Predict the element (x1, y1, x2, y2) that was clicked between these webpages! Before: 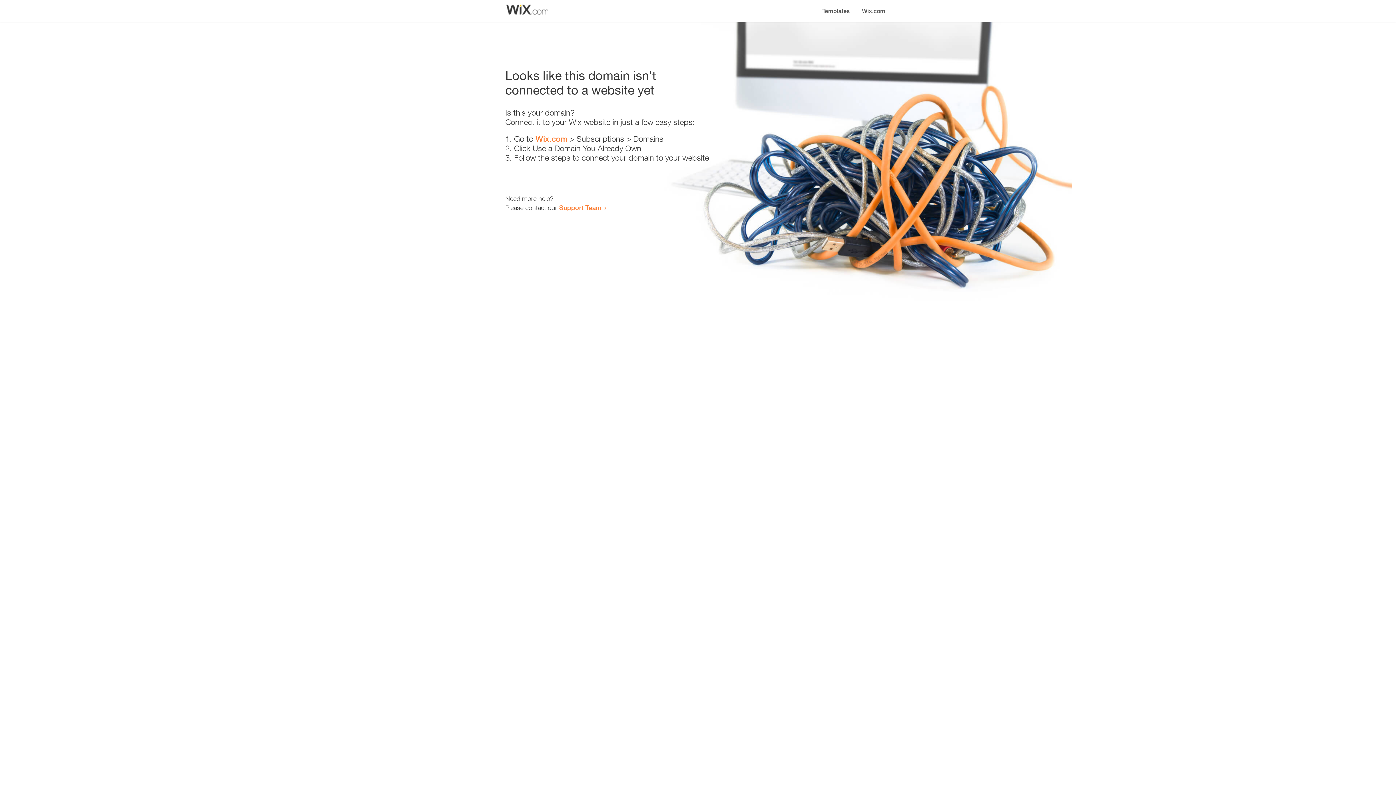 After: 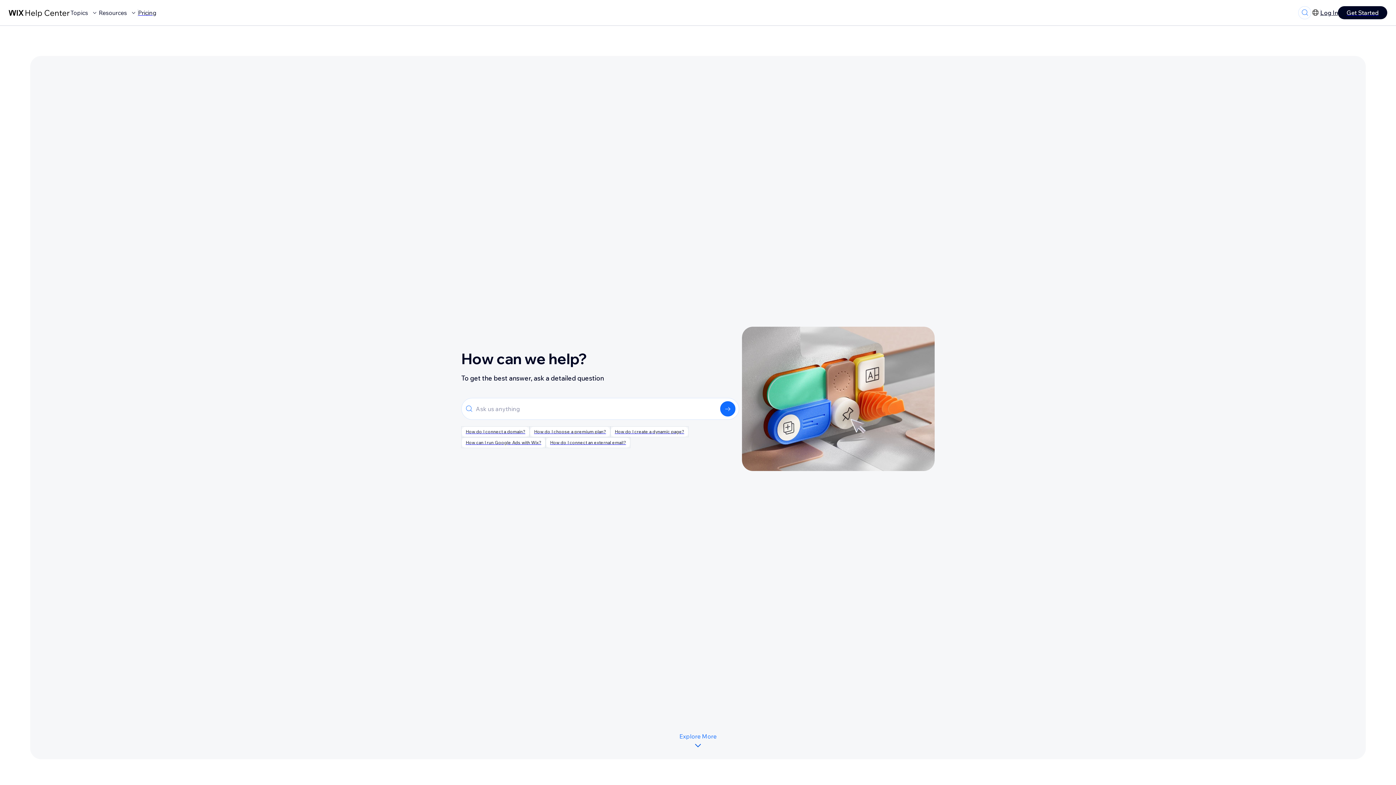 Action: label: Support Team bbox: (559, 203, 601, 211)